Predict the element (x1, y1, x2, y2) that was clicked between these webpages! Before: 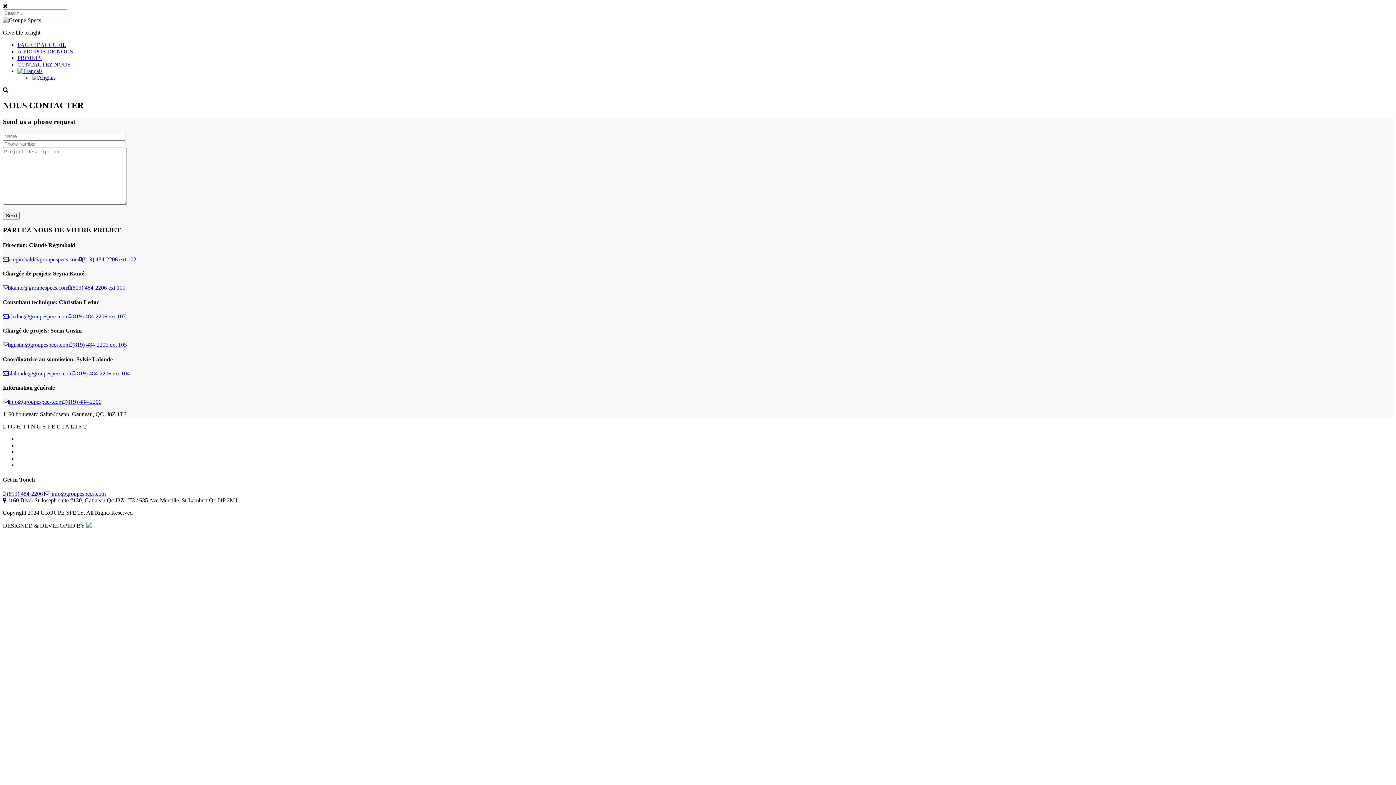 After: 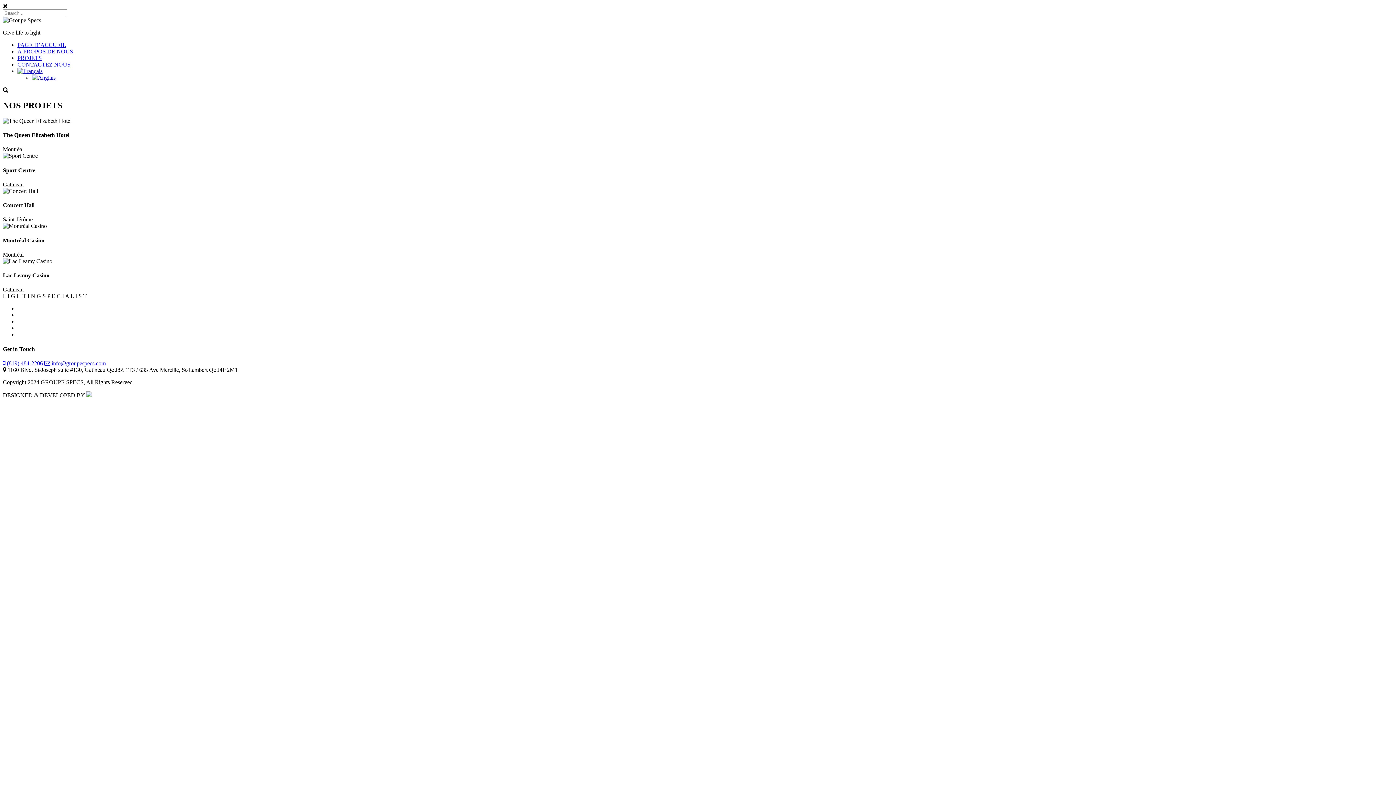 Action: bbox: (17, 54, 41, 61) label: PROJETS